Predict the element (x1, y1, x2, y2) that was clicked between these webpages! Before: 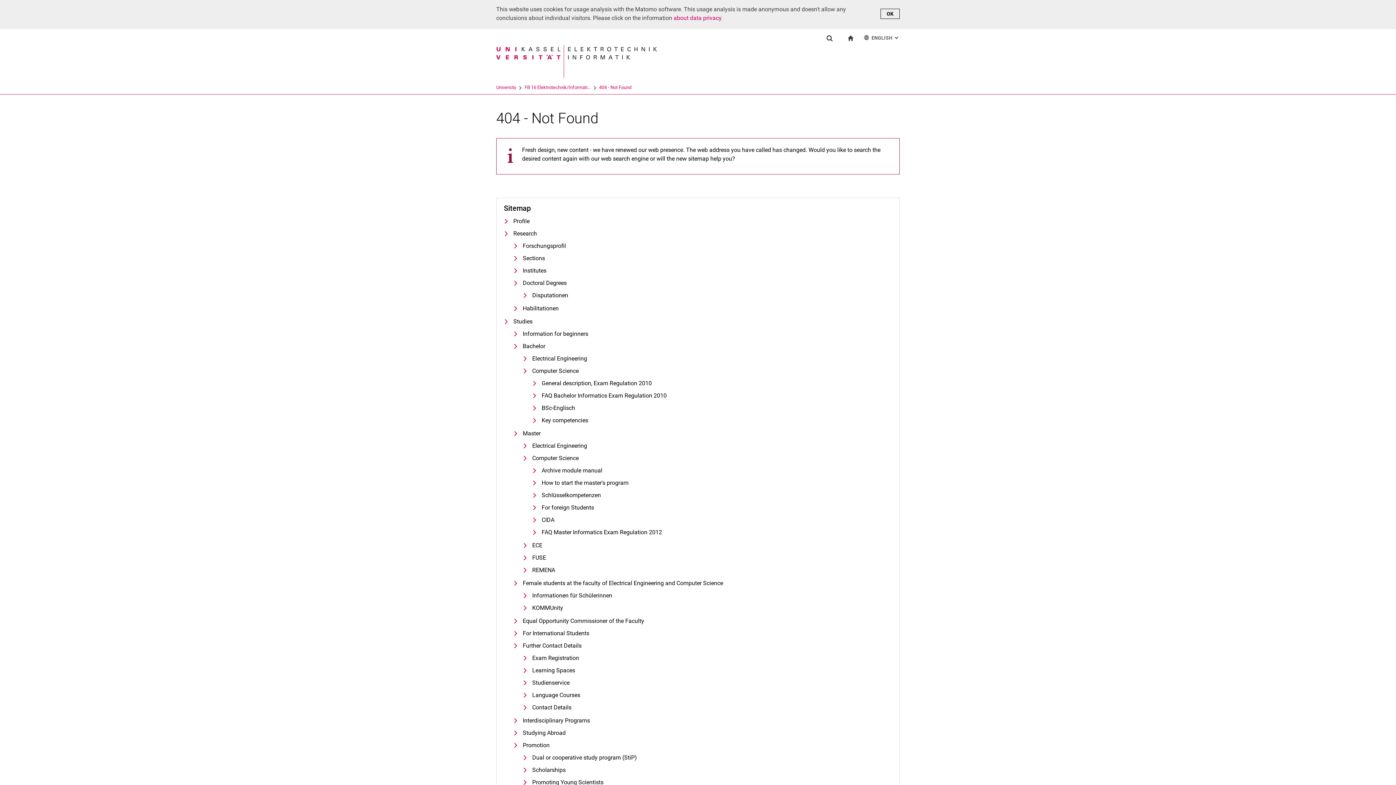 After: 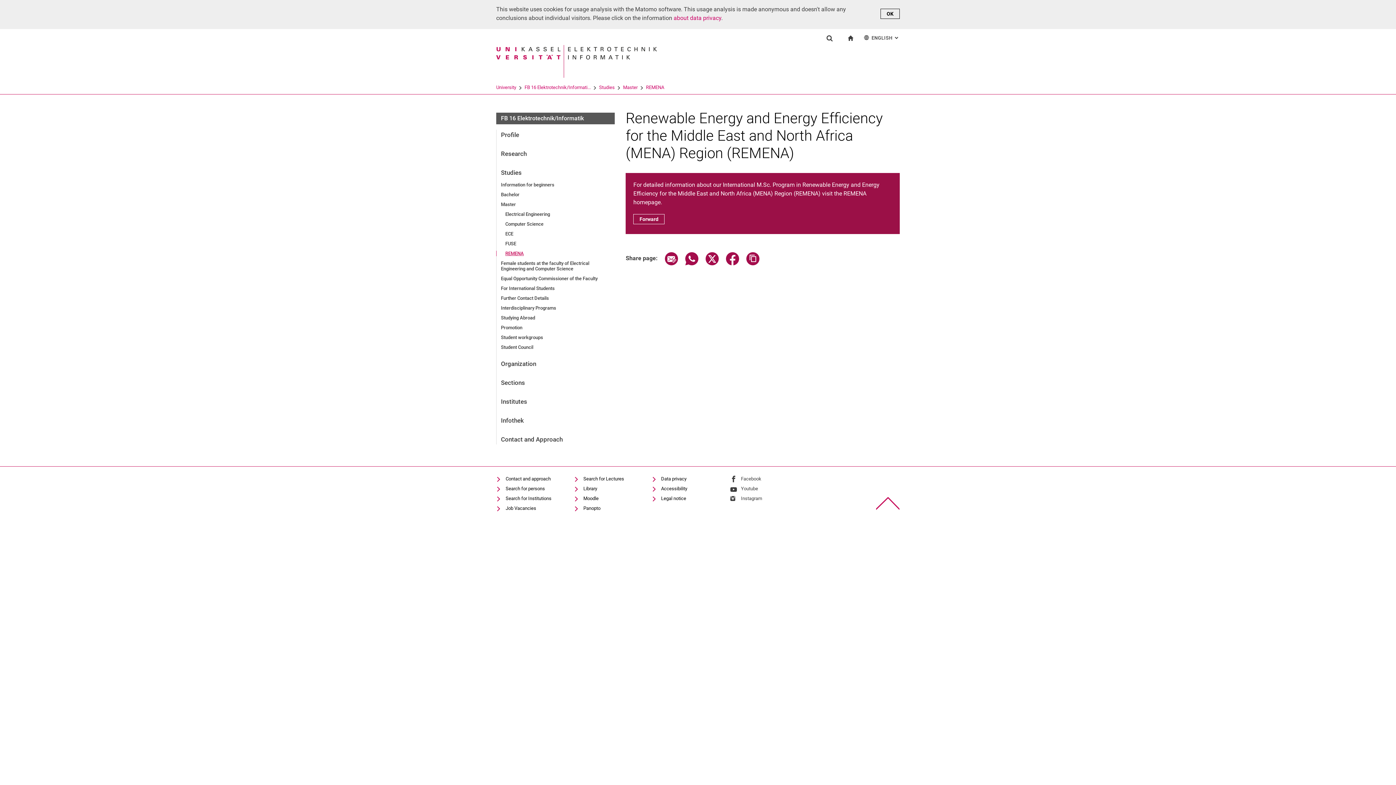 Action: label: REMENA bbox: (522, 566, 555, 574)